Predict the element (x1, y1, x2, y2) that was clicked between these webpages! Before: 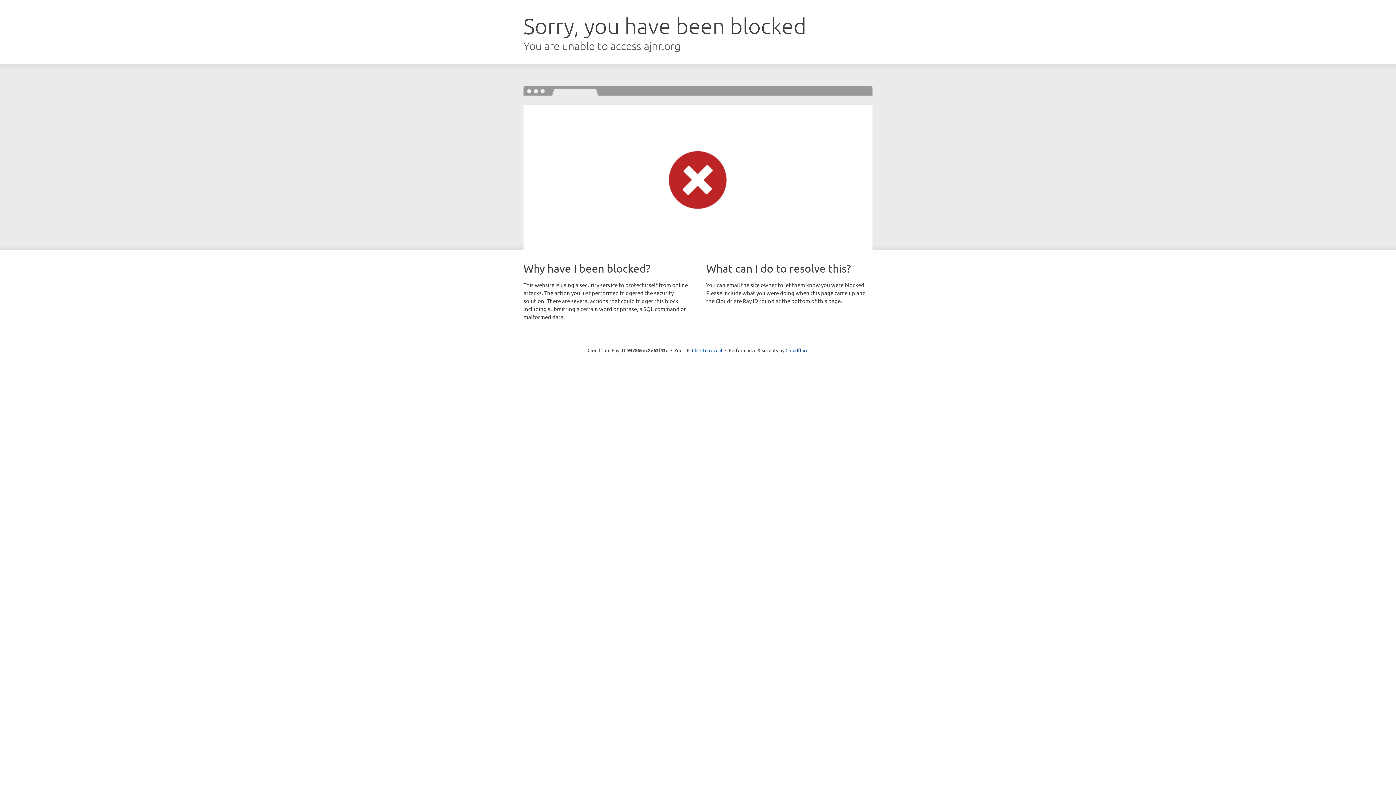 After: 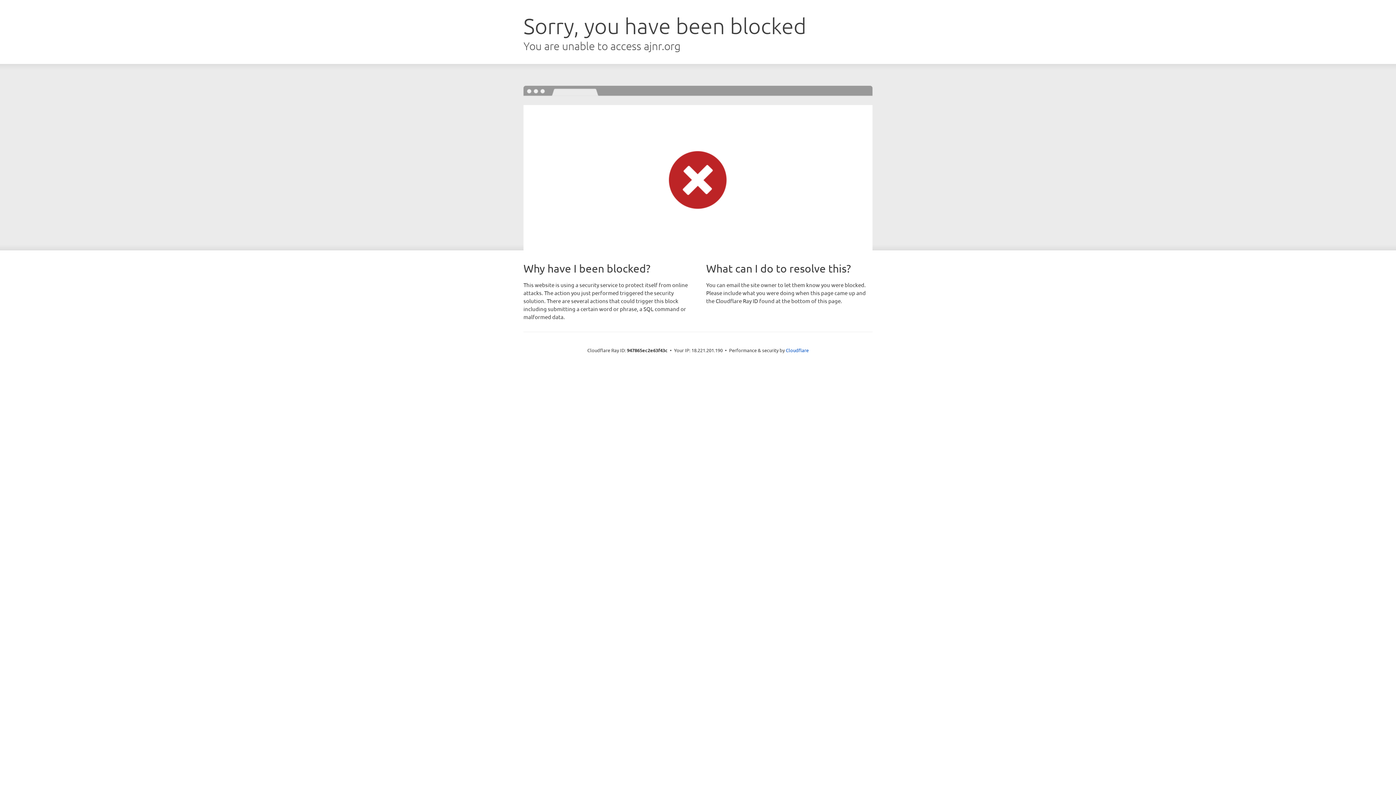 Action: label: Click to reveal bbox: (692, 346, 722, 353)